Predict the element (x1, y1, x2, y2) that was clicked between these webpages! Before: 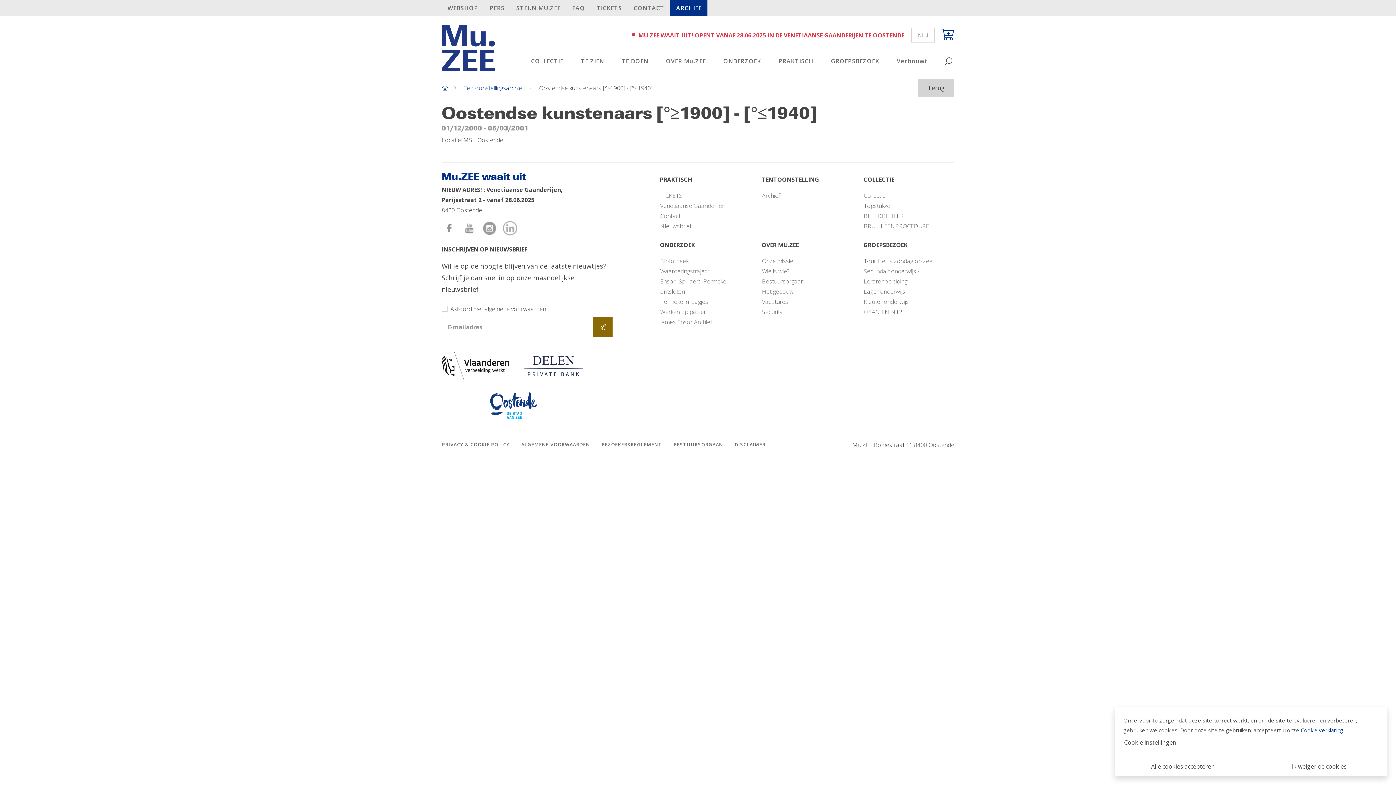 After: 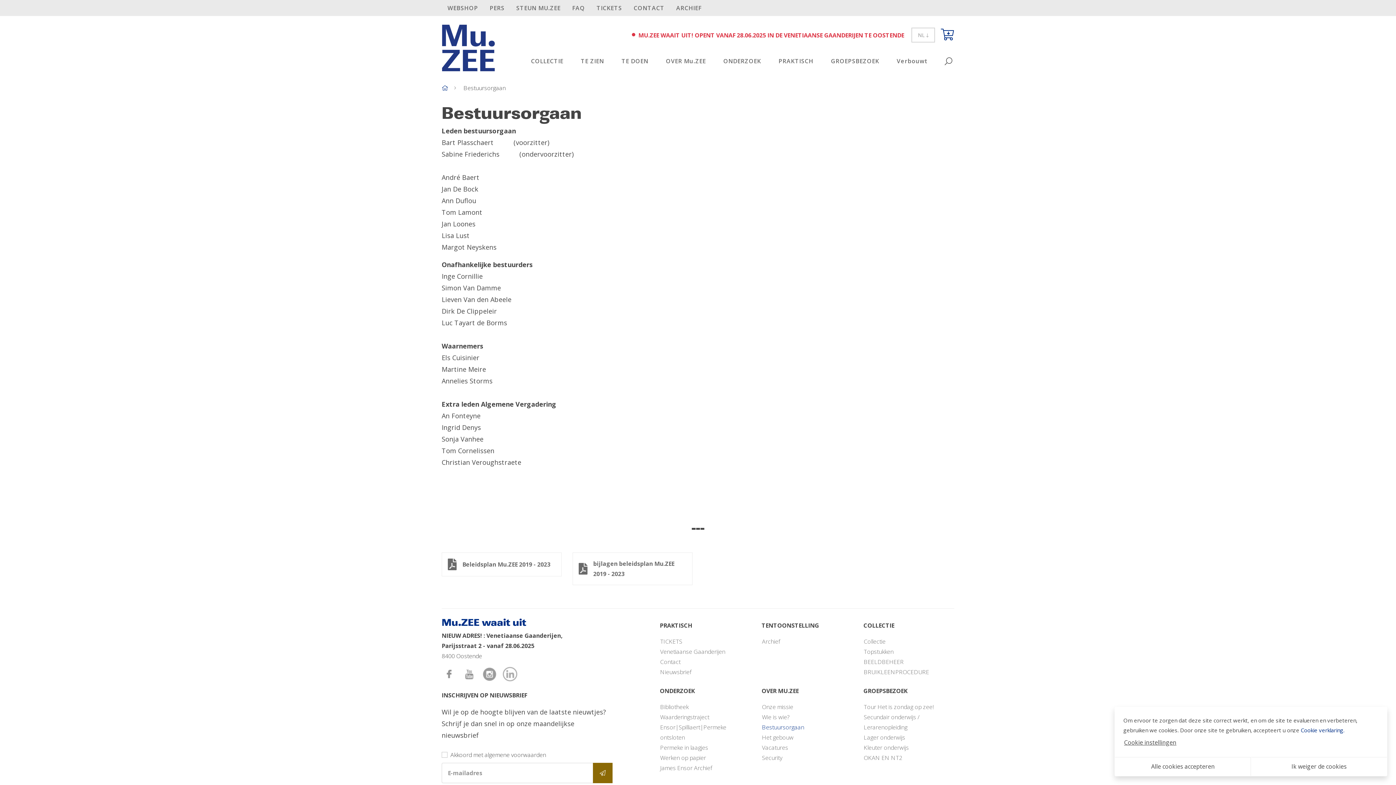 Action: bbox: (668, 440, 729, 449) label: BESTUURSORGAAN